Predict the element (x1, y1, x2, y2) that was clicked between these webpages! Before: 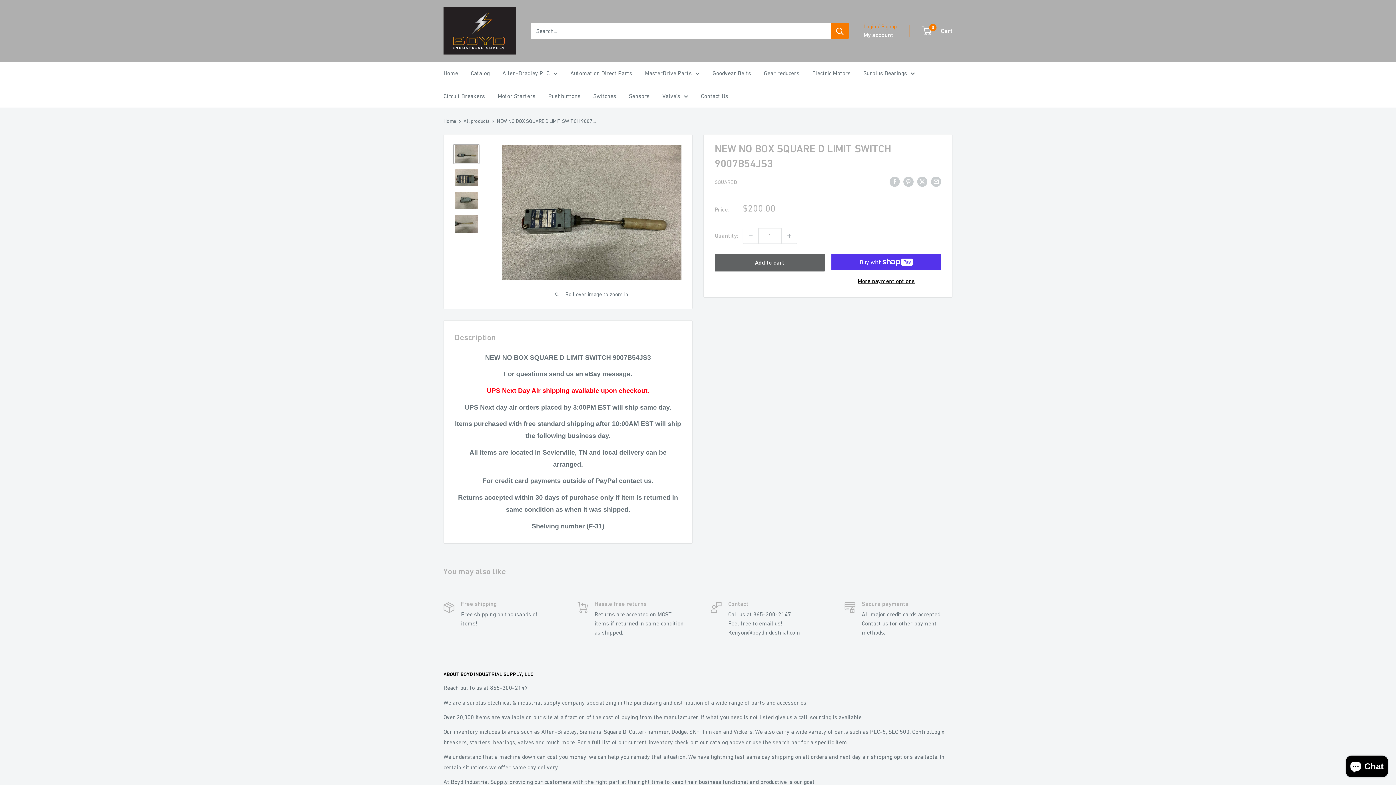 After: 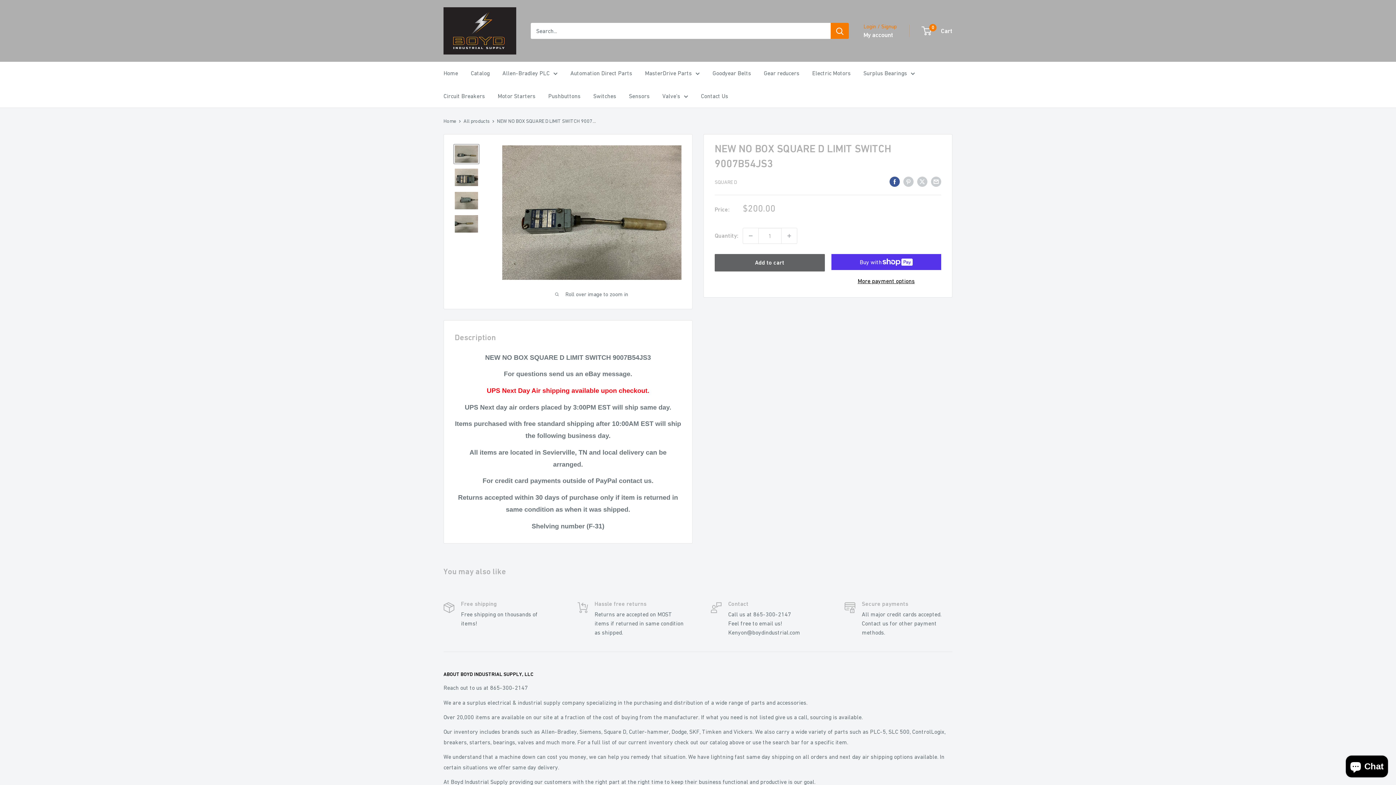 Action: label: Share on Facebook bbox: (889, 175, 900, 186)